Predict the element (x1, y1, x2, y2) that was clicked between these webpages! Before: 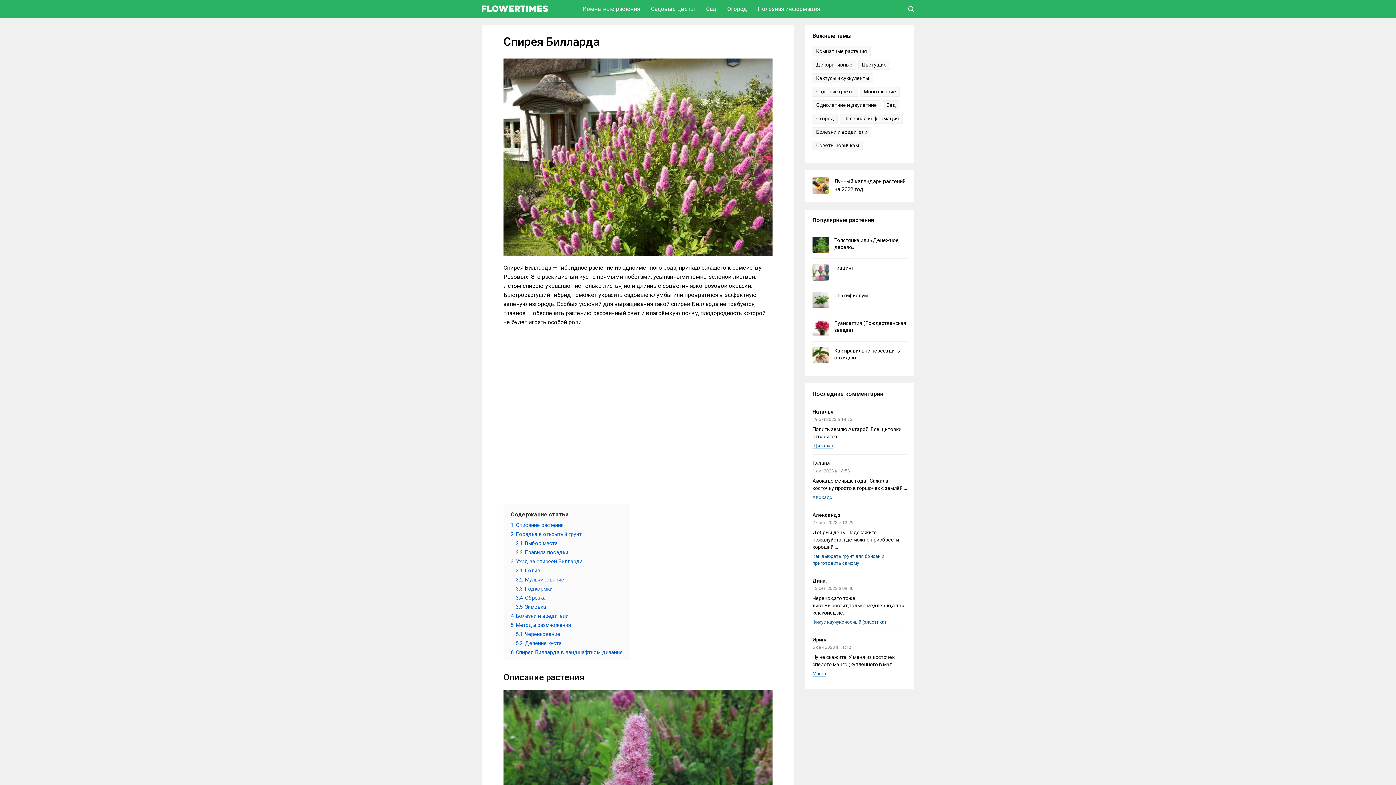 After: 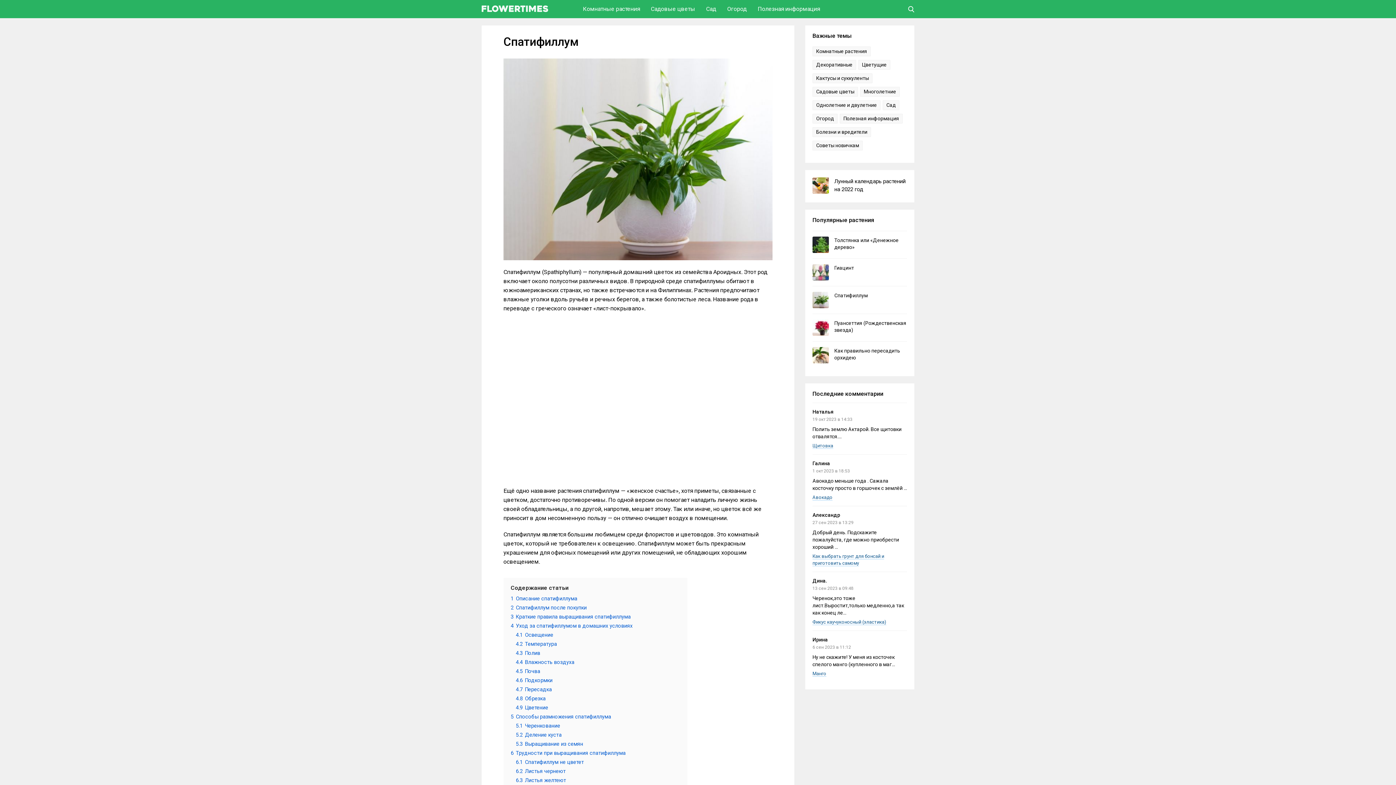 Action: label: Спатифиллум bbox: (834, 292, 868, 298)